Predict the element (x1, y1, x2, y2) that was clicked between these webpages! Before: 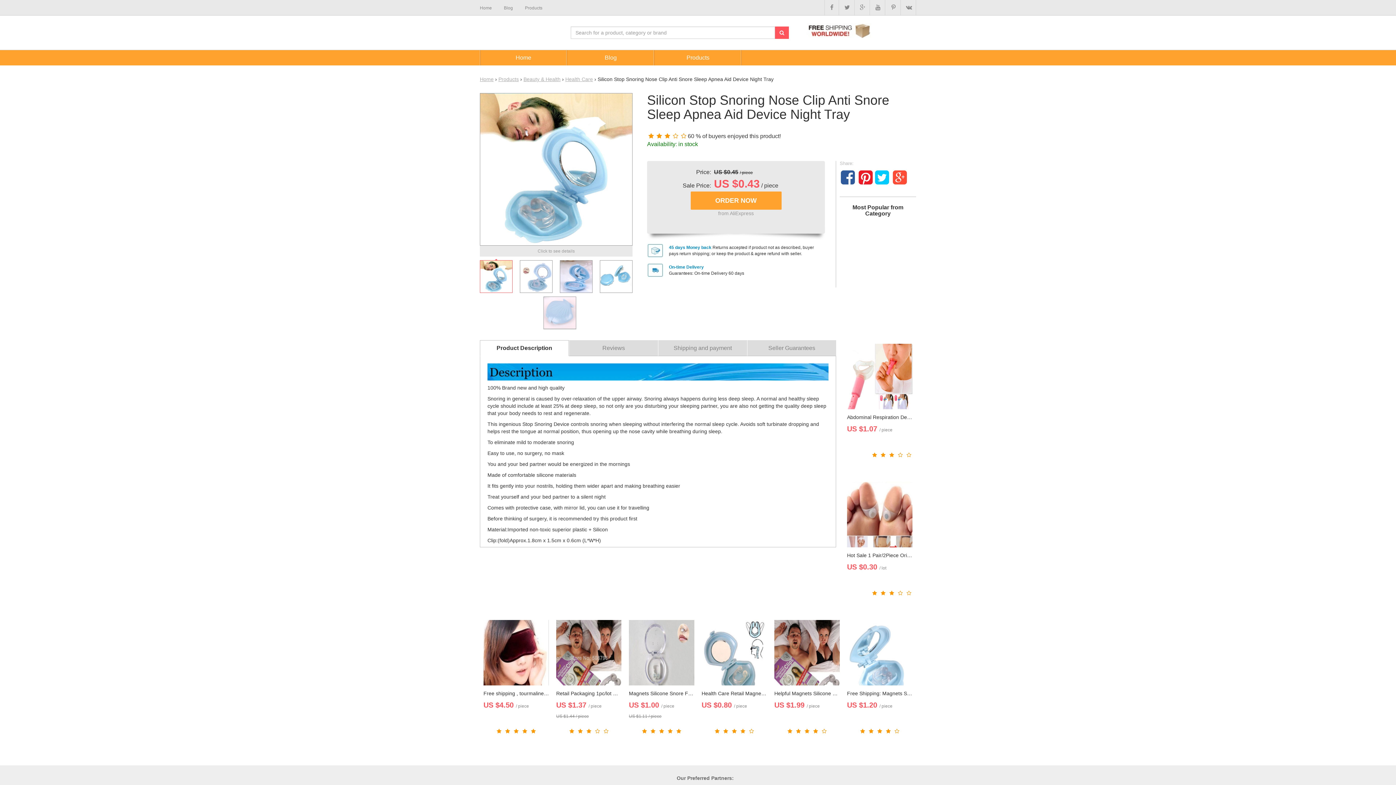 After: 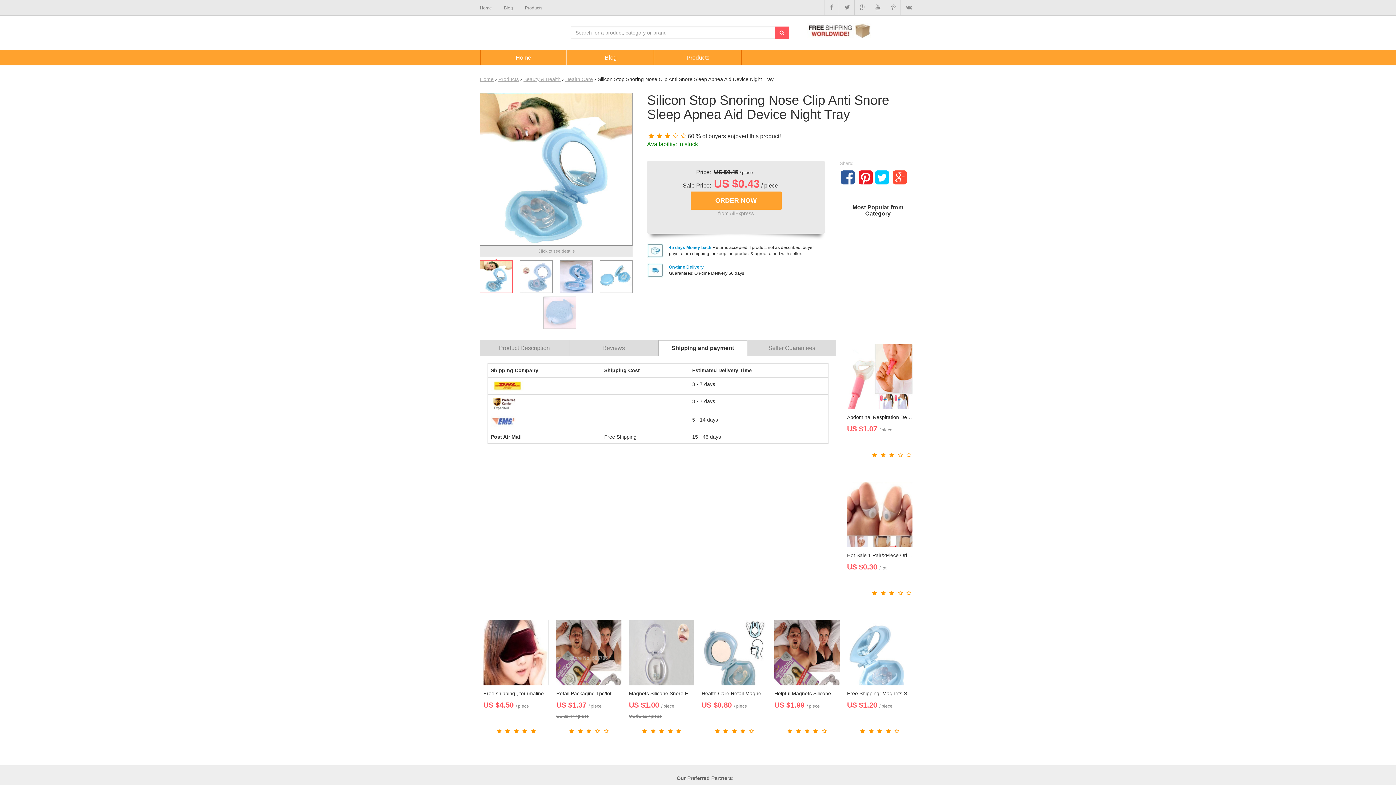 Action: bbox: (658, 340, 747, 356) label: Shipping and payment